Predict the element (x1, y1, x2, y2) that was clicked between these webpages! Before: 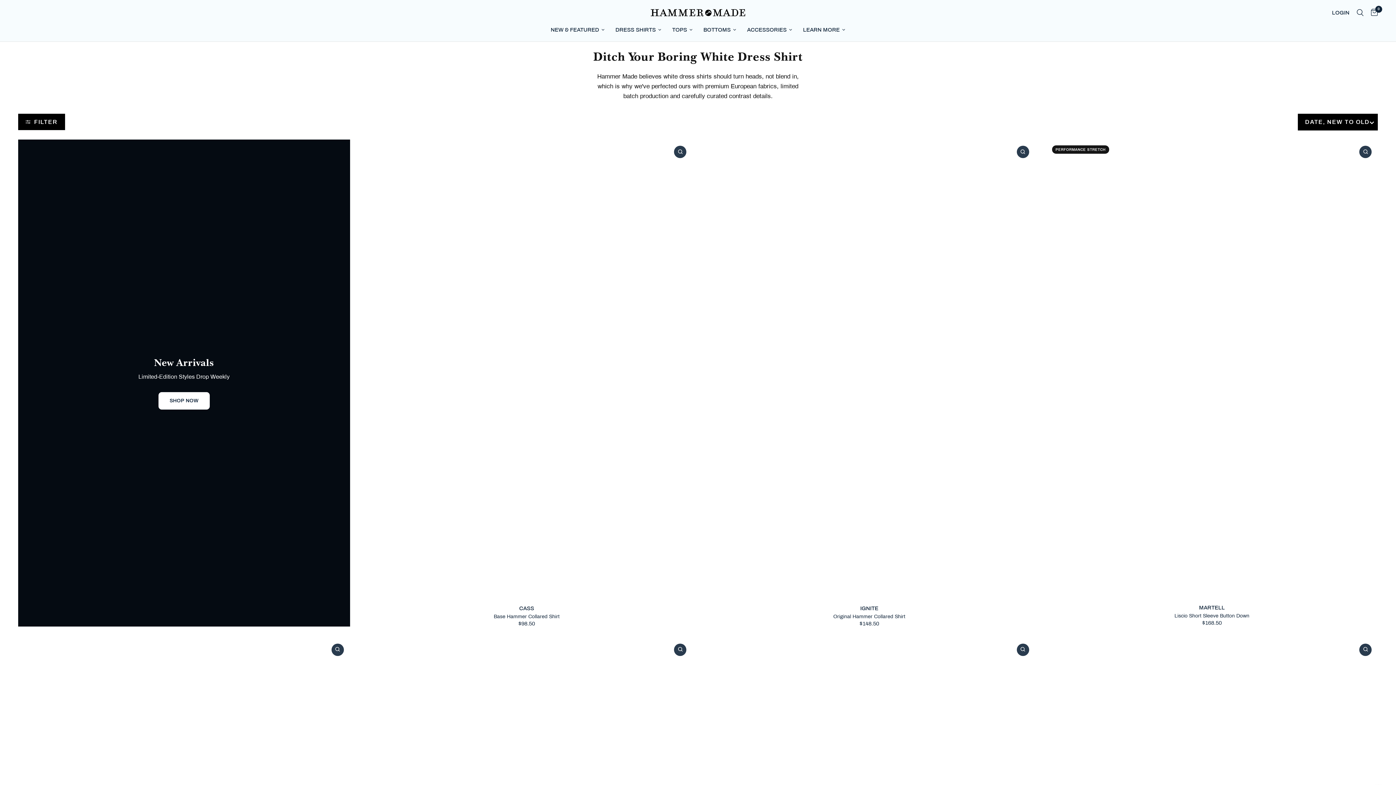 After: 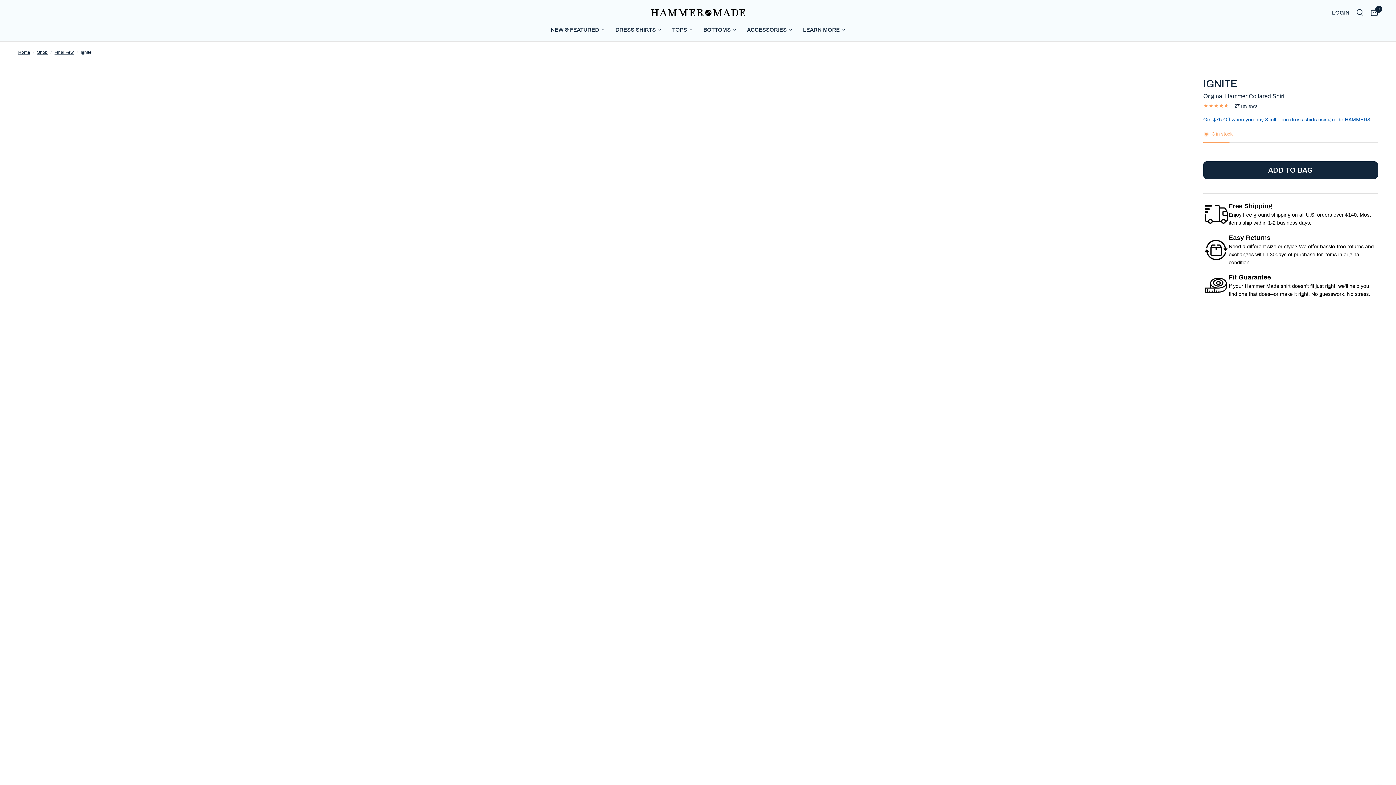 Action: label: IGNITE bbox: (720, 604, 1018, 612)